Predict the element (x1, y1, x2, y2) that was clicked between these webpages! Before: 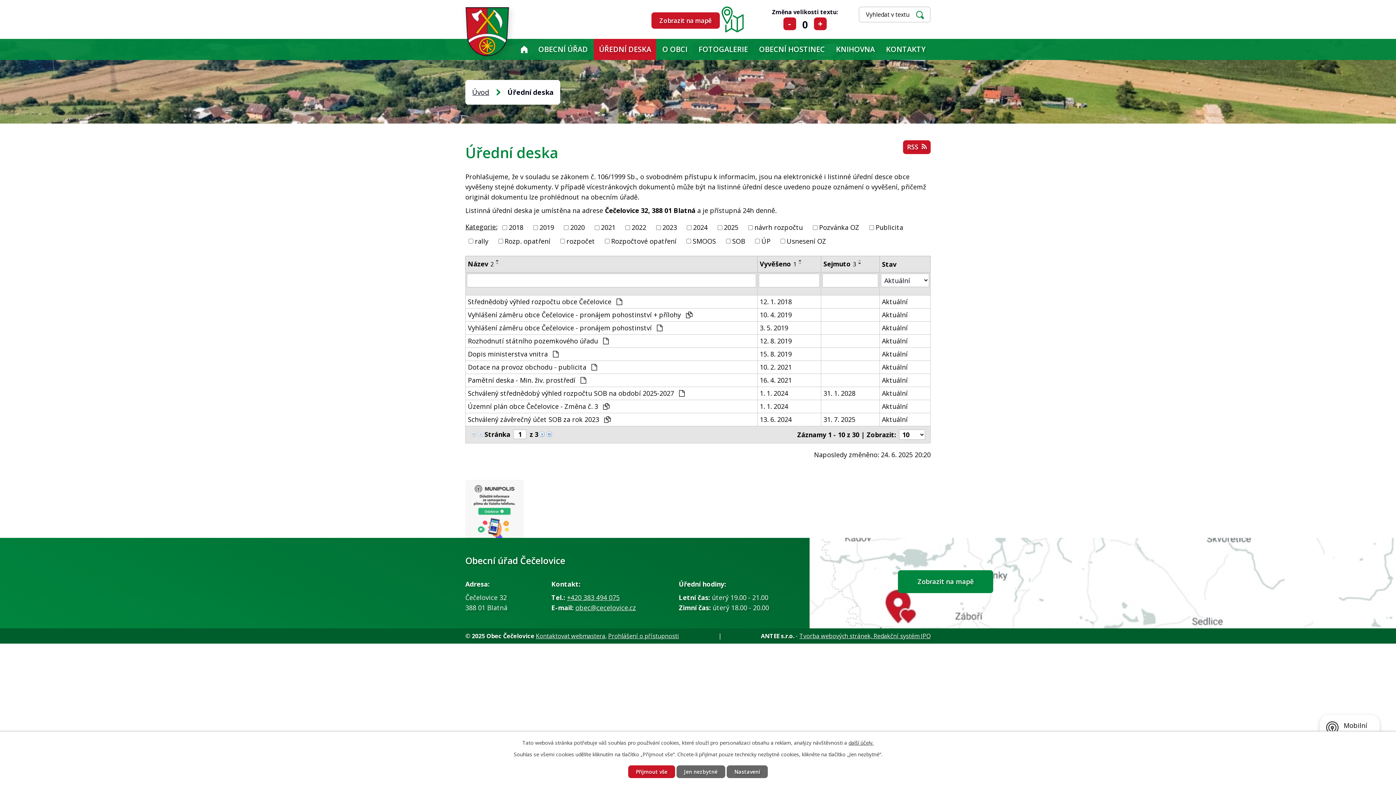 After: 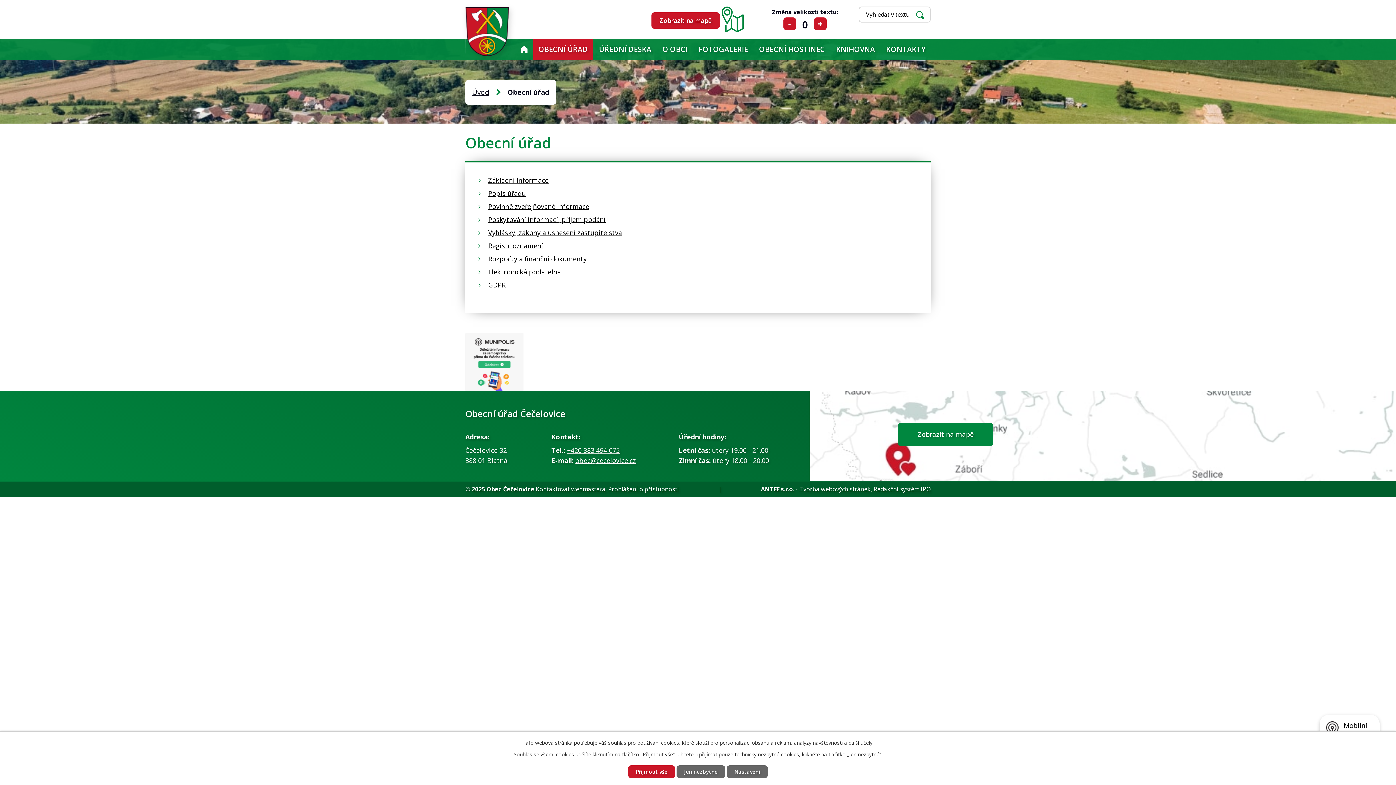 Action: bbox: (533, 38, 593, 60) label: OBECNÍ ÚŘAD